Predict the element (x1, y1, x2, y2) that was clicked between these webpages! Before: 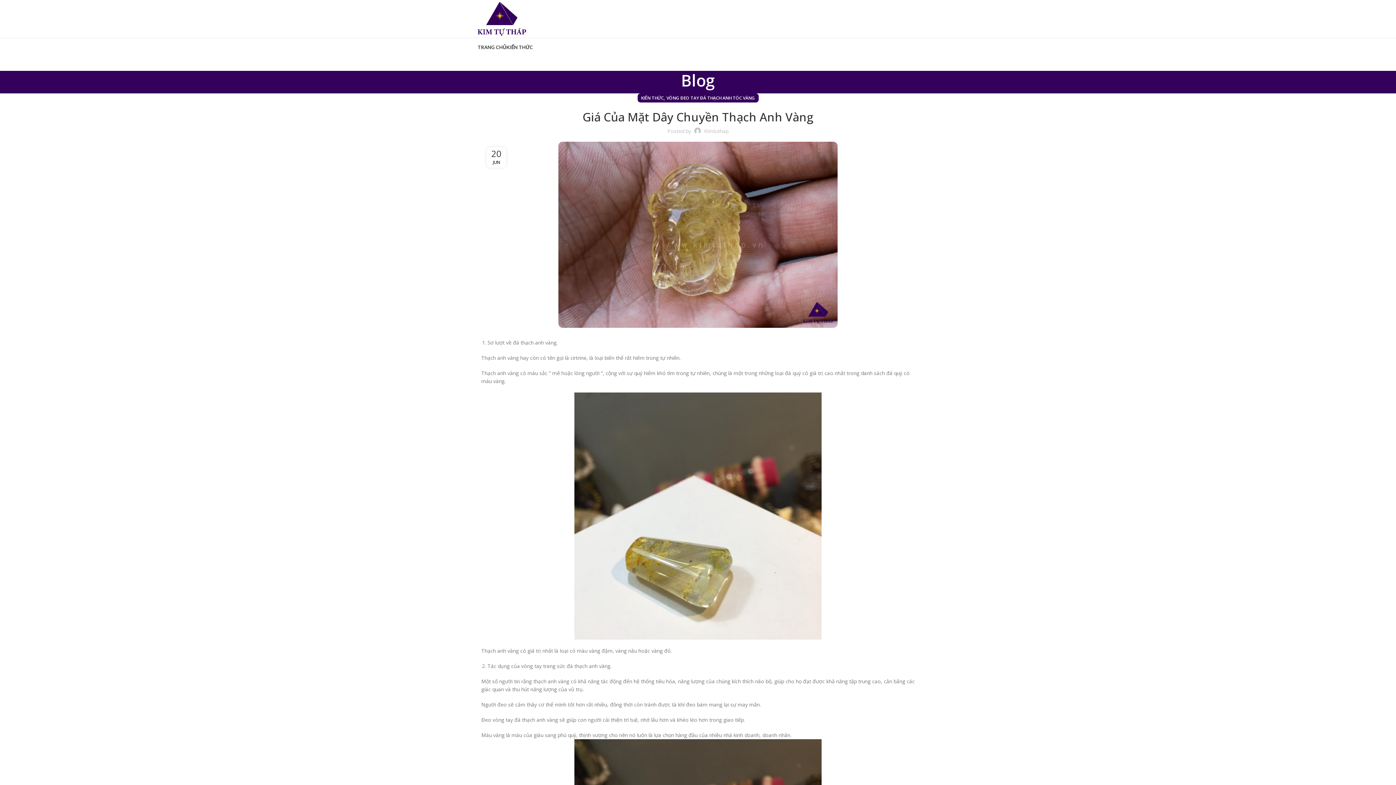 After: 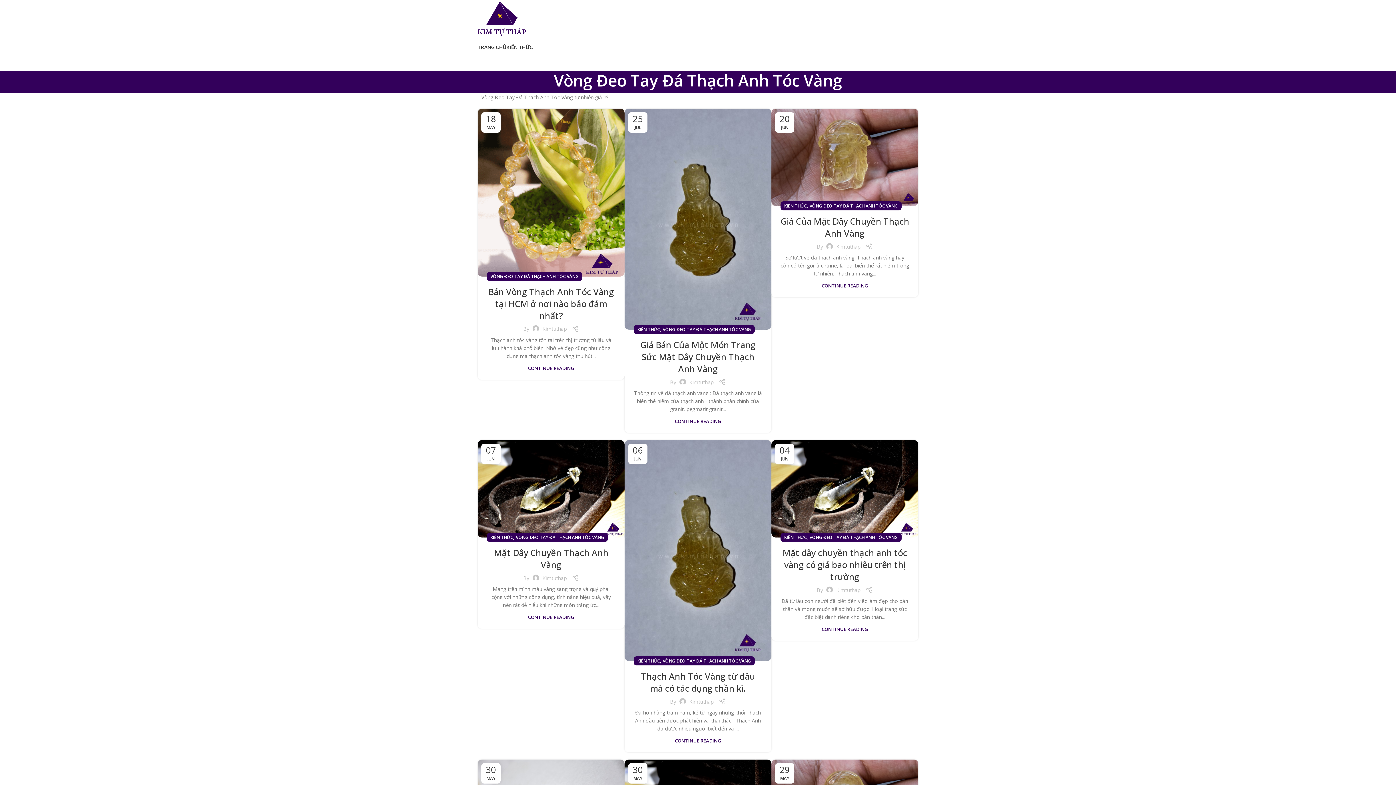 Action: bbox: (666, 93, 755, 102) label: VÒNG ĐEO TAY ĐÁ THẠCH ANH TÓC VÀNG